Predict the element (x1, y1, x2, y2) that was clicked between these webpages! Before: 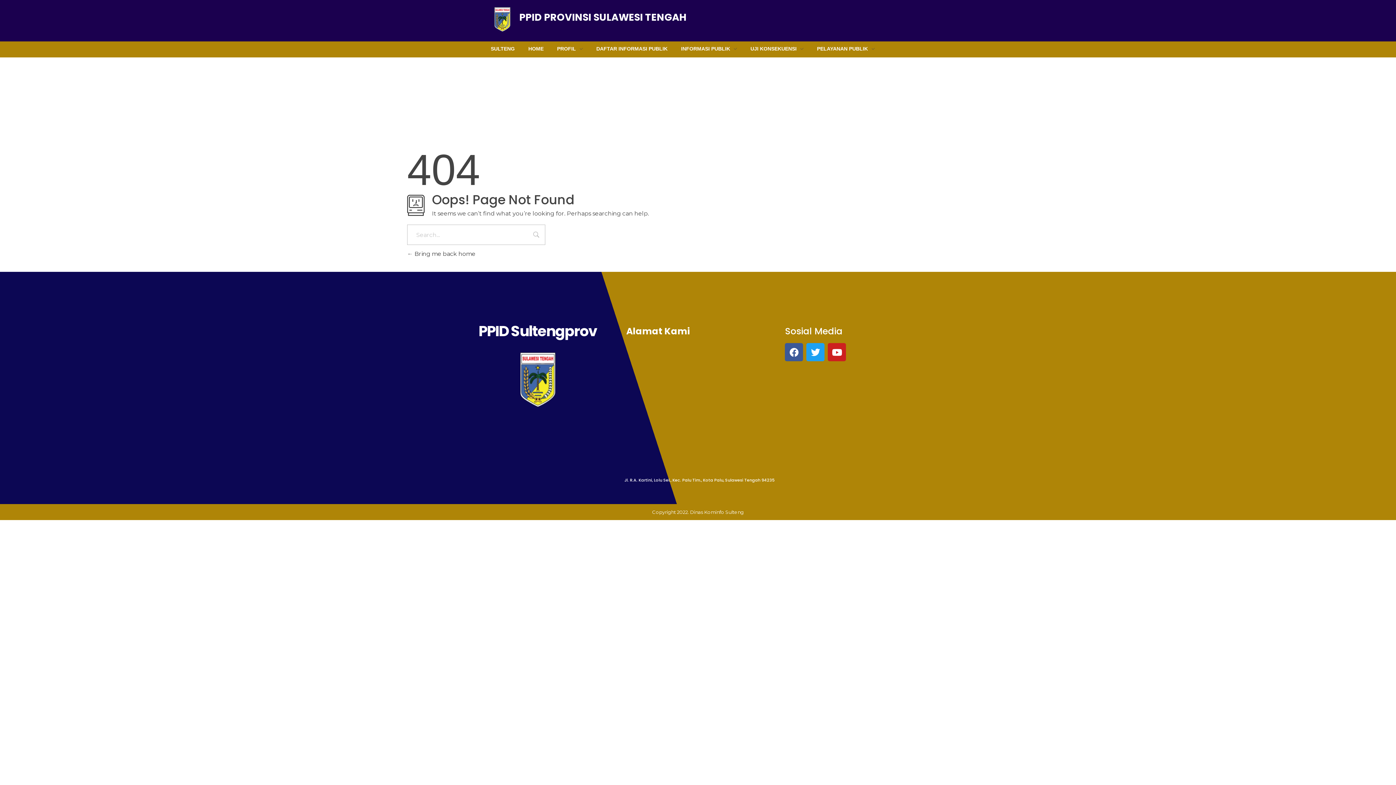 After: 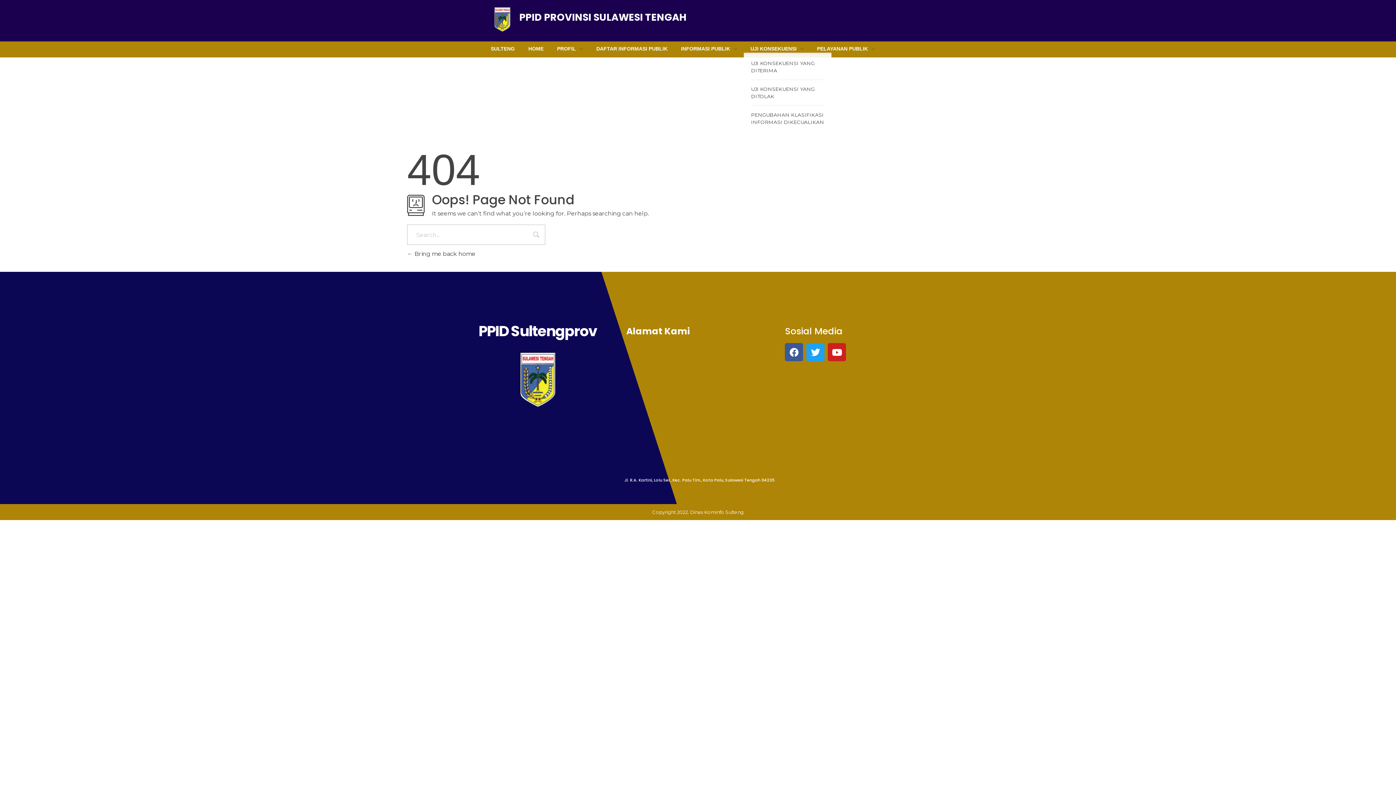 Action: label: UJI KONSEKUENSI  bbox: (743, 45, 810, 53)